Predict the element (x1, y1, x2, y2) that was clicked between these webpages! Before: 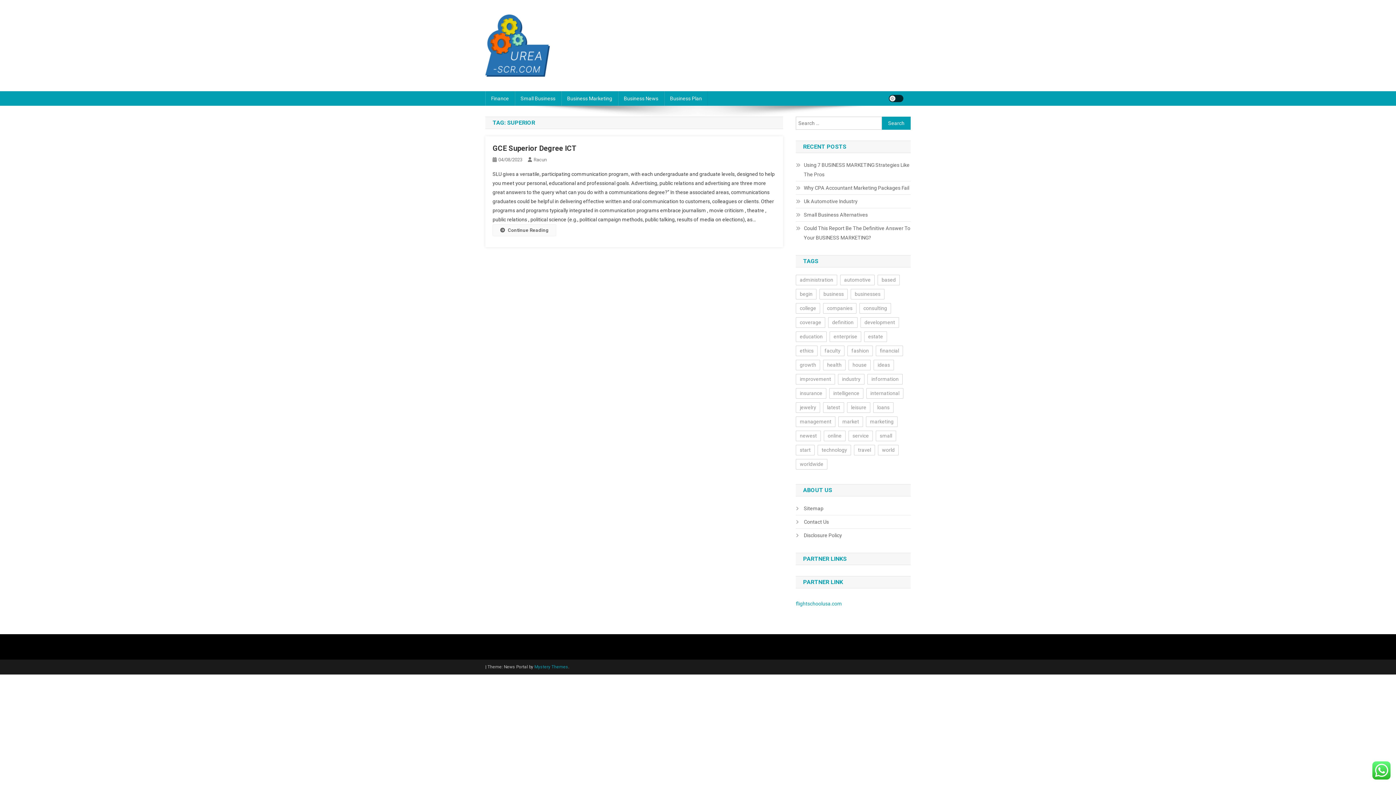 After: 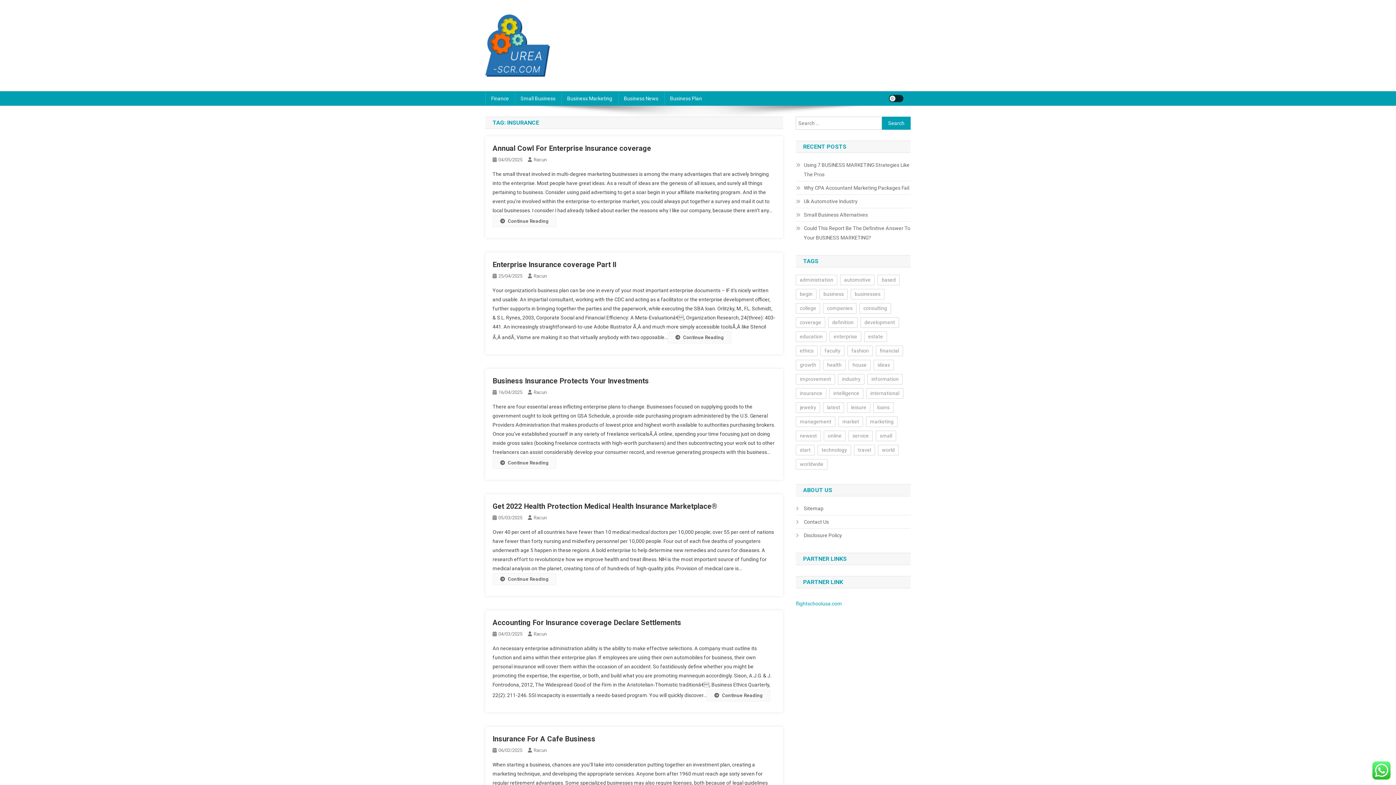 Action: bbox: (796, 388, 826, 398) label: insurance (65 items)